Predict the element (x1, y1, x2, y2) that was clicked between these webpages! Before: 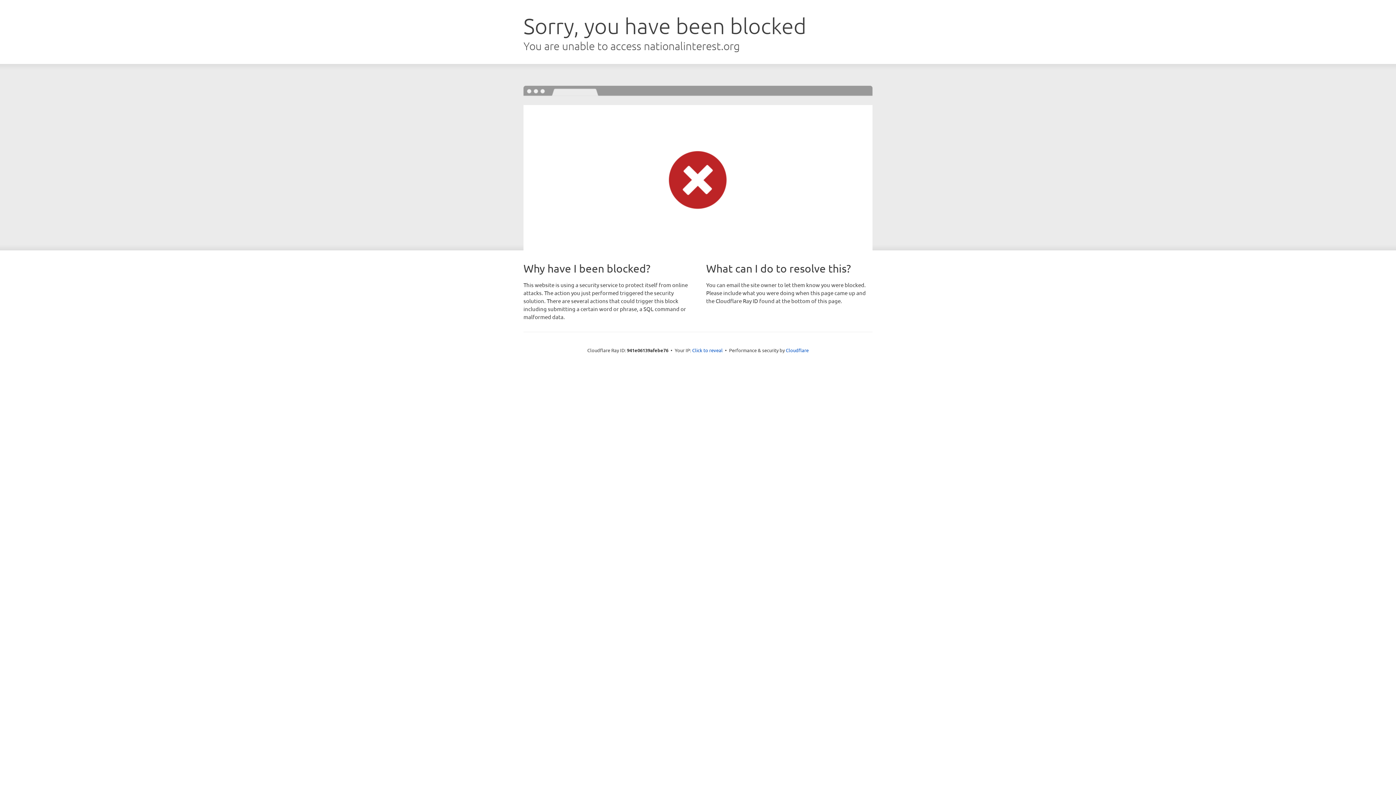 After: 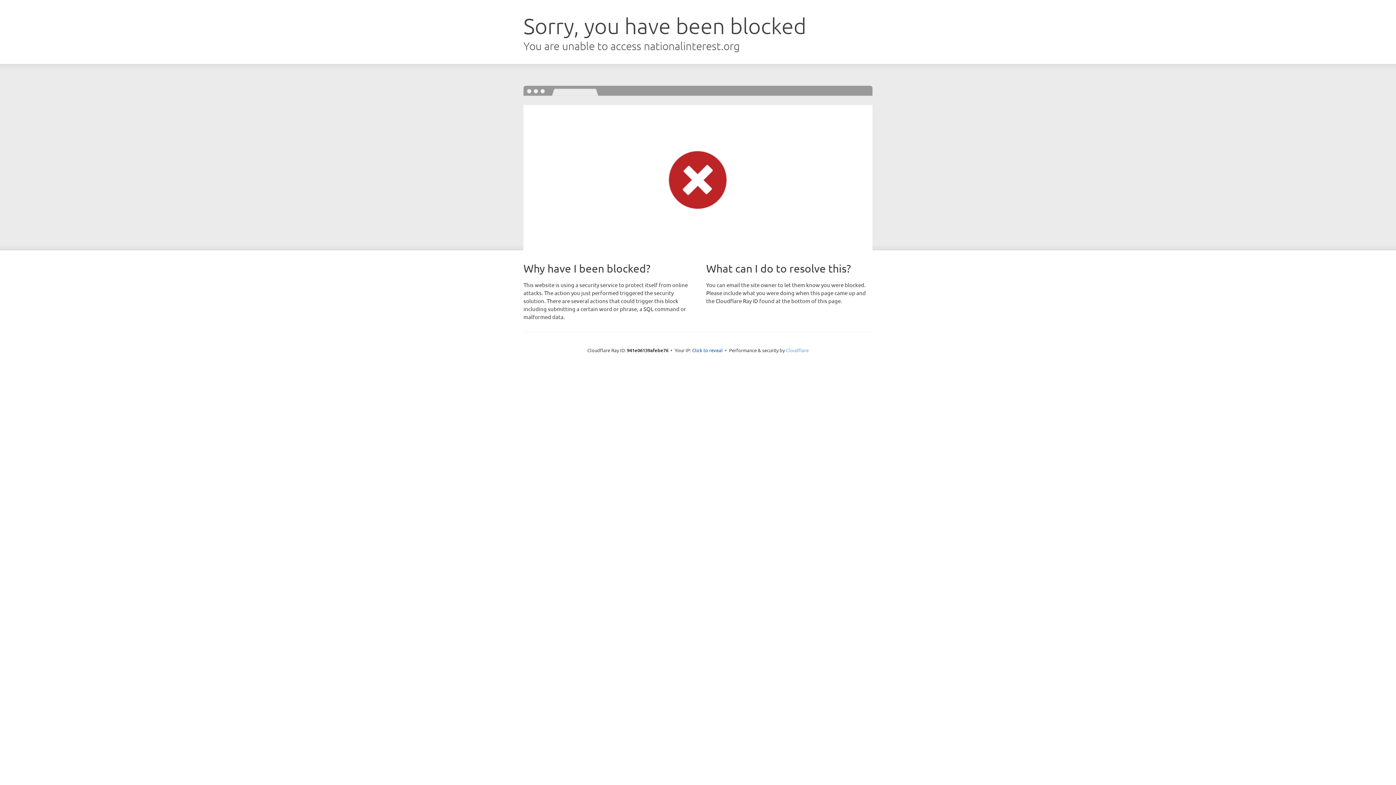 Action: bbox: (786, 347, 808, 353) label: Cloudflare